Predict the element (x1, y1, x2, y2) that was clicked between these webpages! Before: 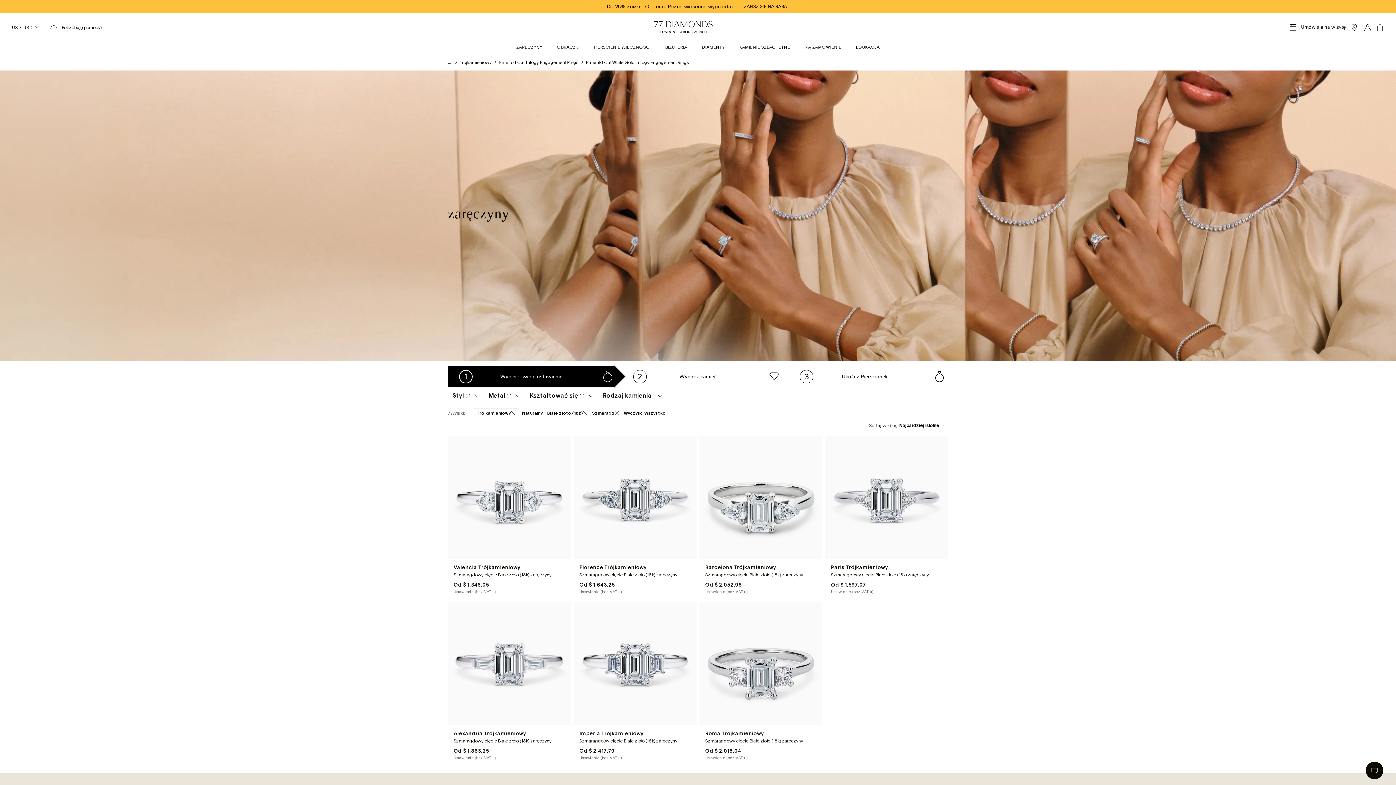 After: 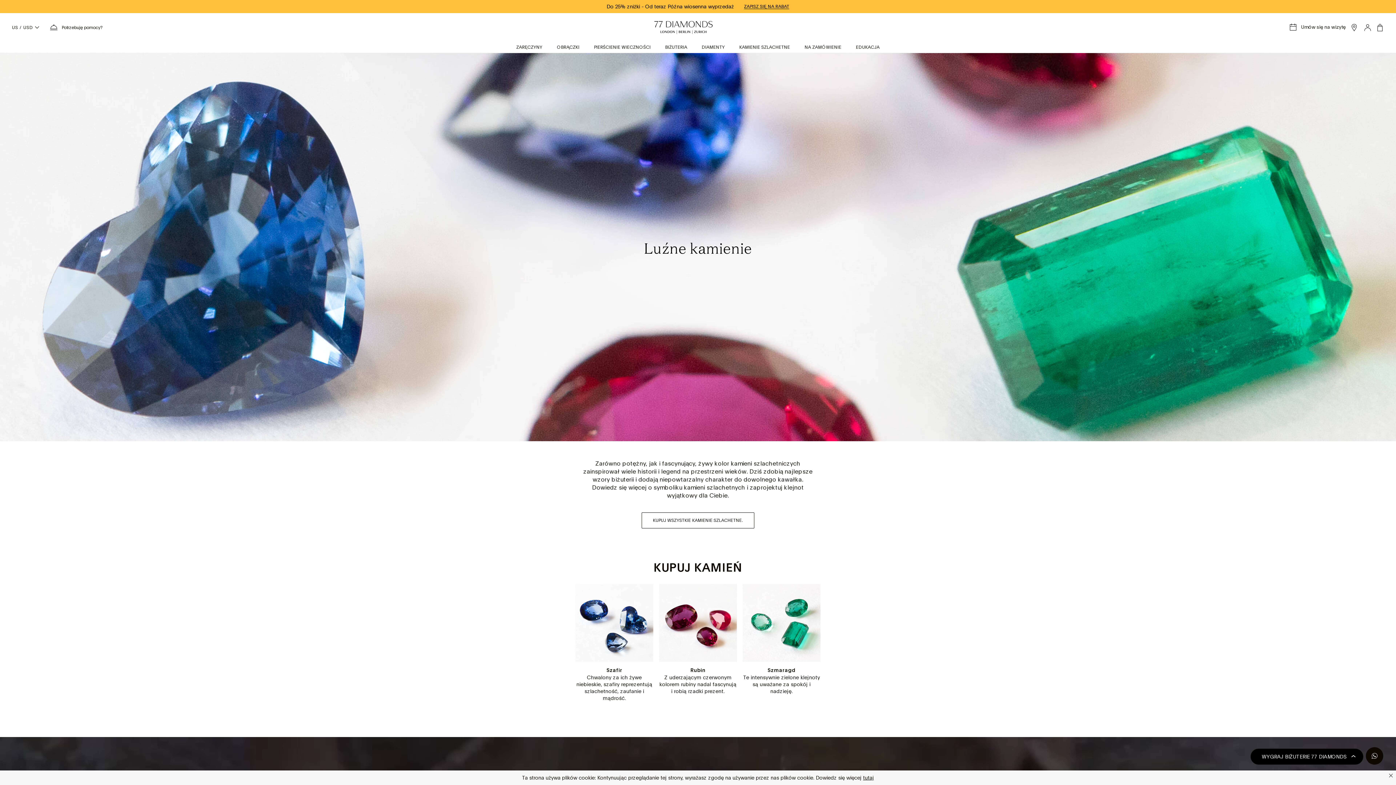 Action: label: KAMIENIE SZLACHETNE bbox: (739, 41, 790, 52)